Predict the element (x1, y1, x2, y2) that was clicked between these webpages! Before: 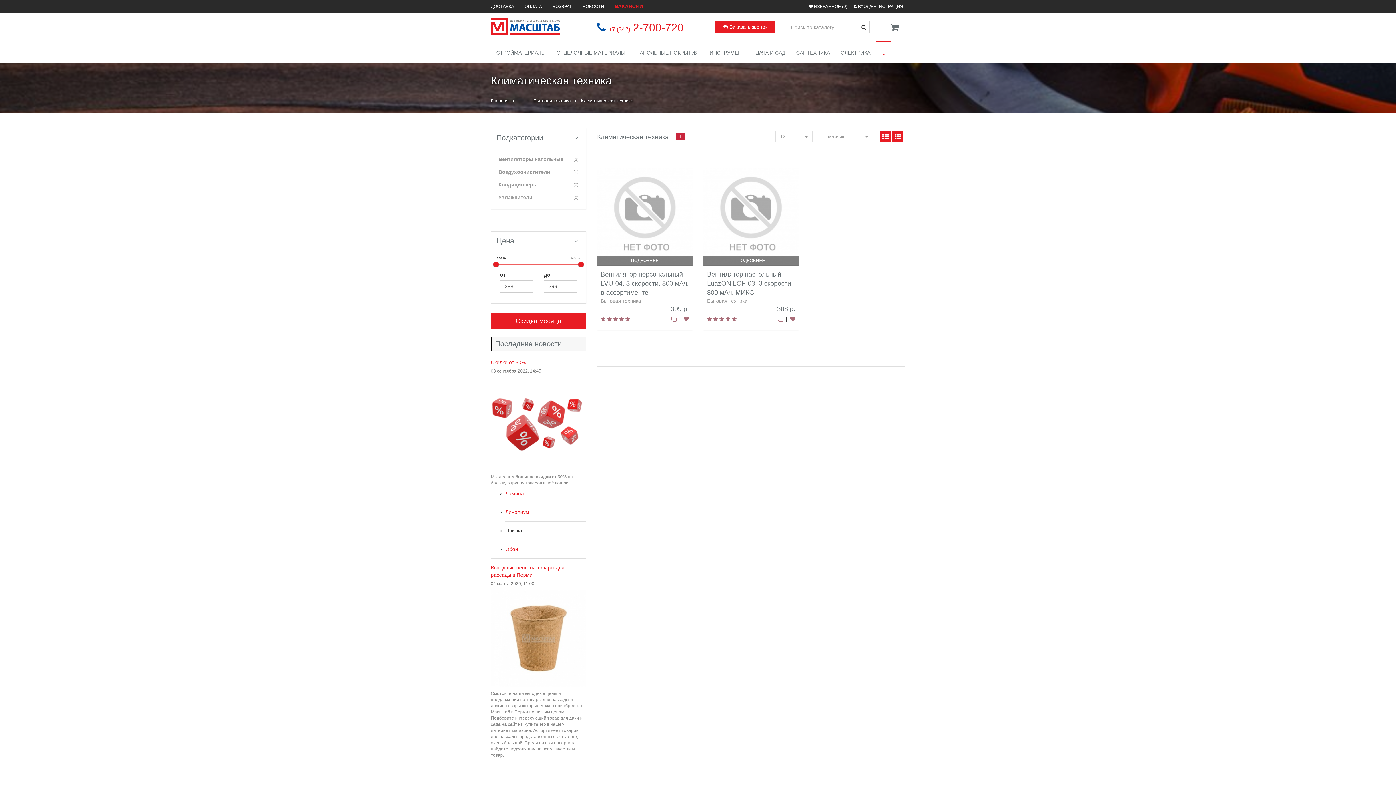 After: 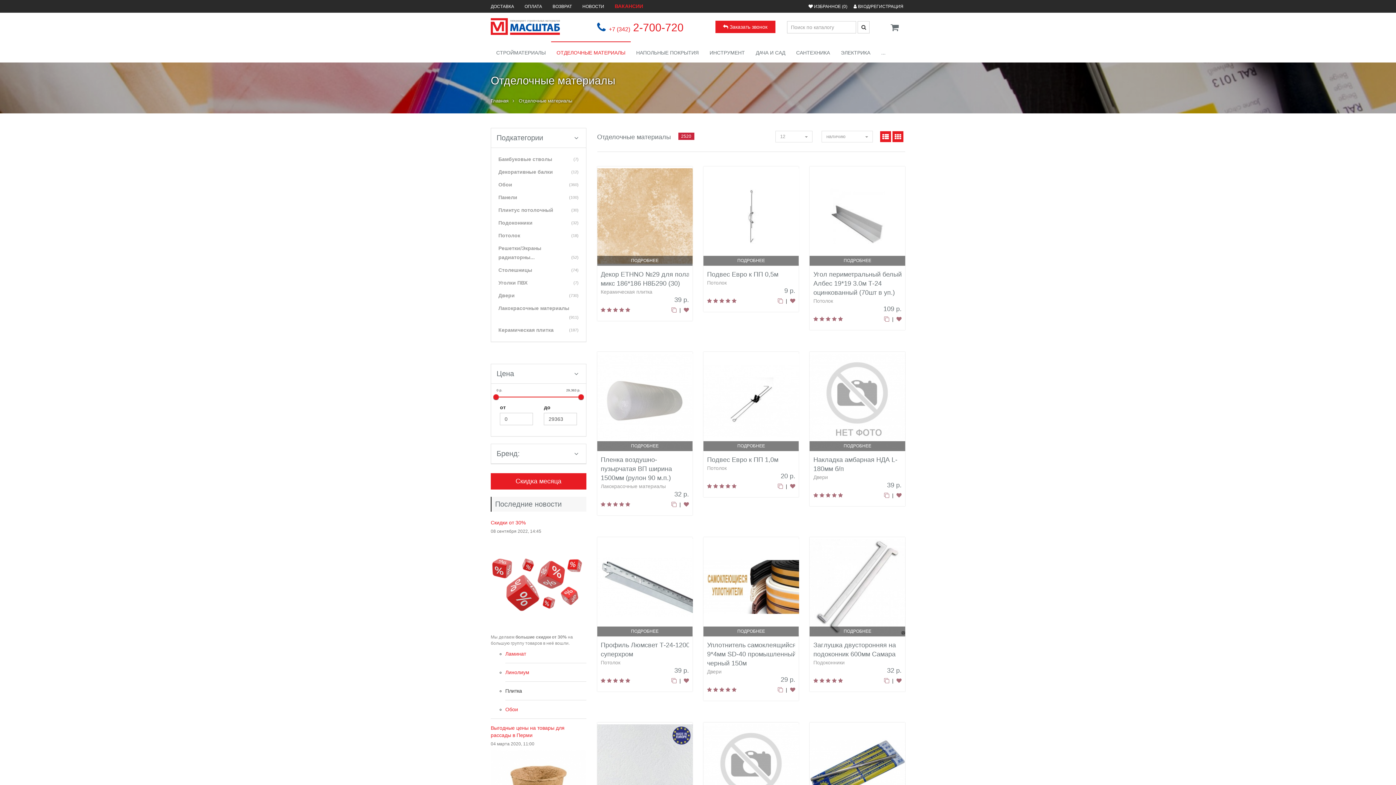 Action: label: ОТДЕЛОЧНЫЕ МАТЕРИАЛЫ bbox: (551, 41, 630, 62)